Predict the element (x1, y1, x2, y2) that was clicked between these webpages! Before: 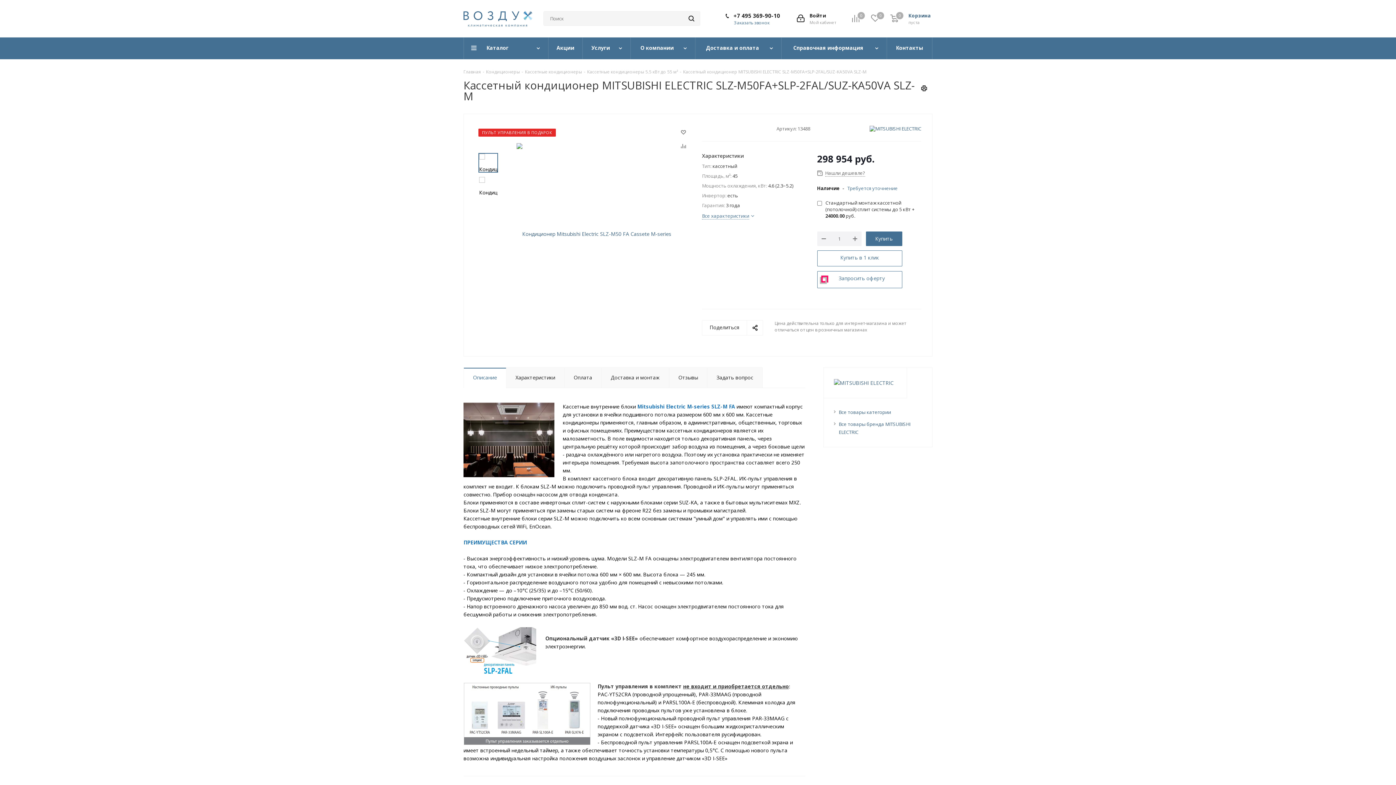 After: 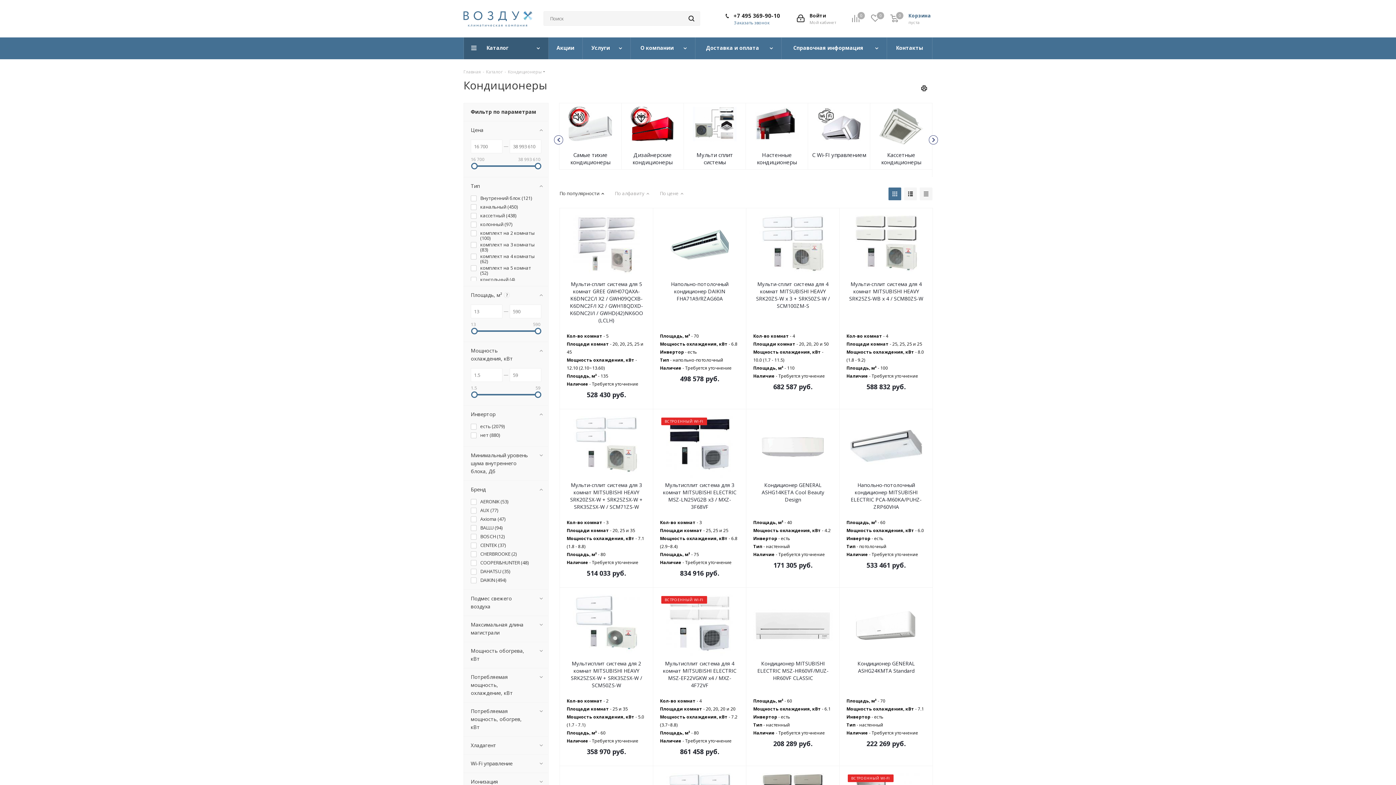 Action: label: Кондиционеры bbox: (486, 68, 520, 74)